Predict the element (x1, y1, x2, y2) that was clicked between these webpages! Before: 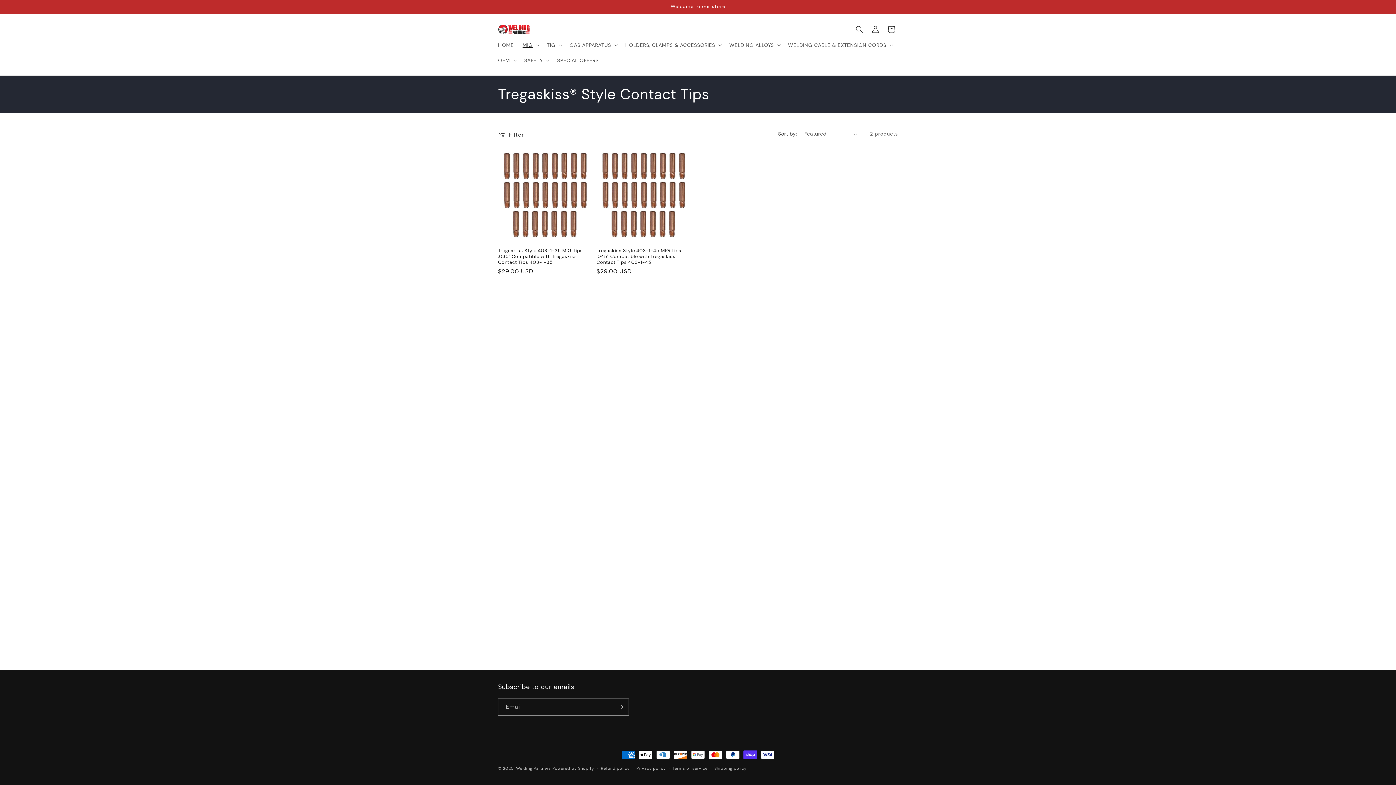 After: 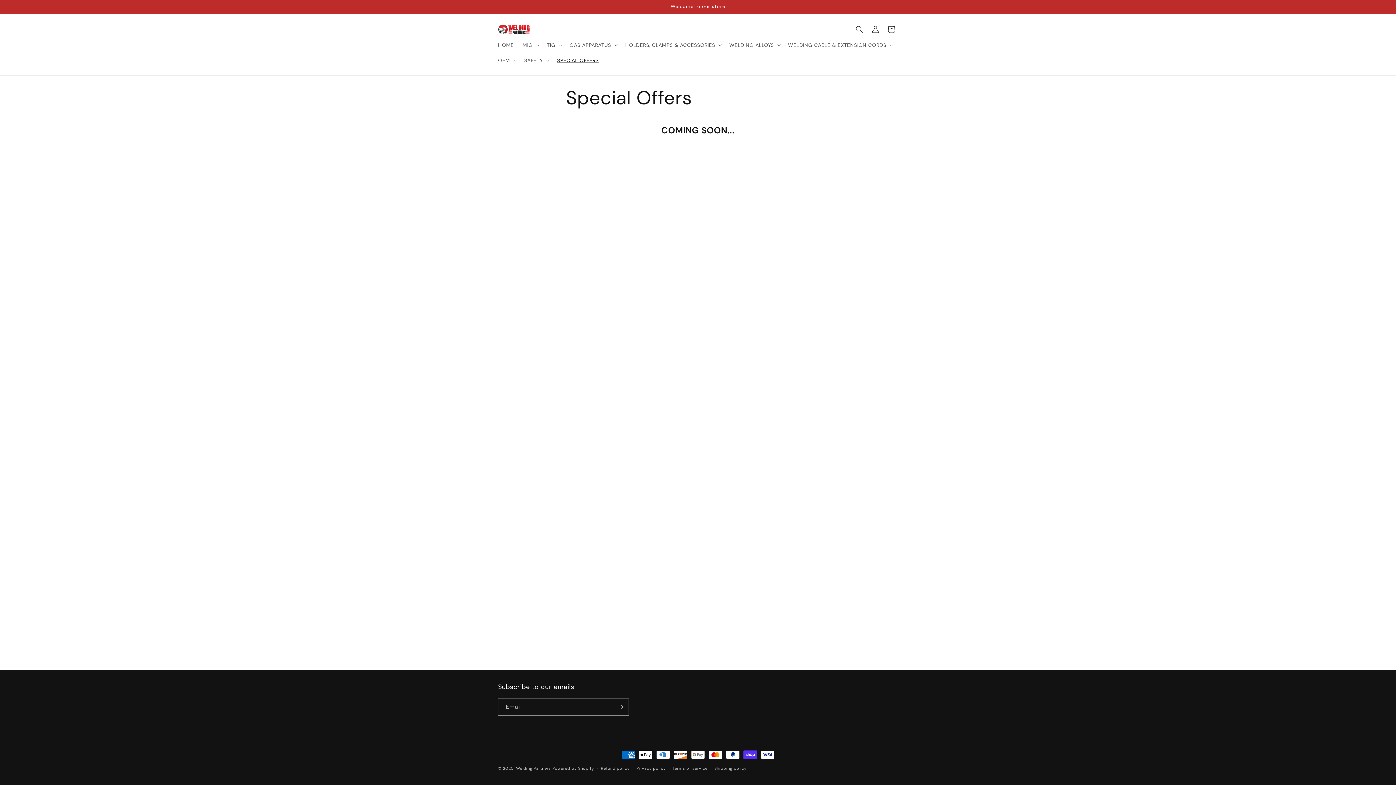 Action: label: SPECIAL OFFERS bbox: (552, 52, 603, 68)